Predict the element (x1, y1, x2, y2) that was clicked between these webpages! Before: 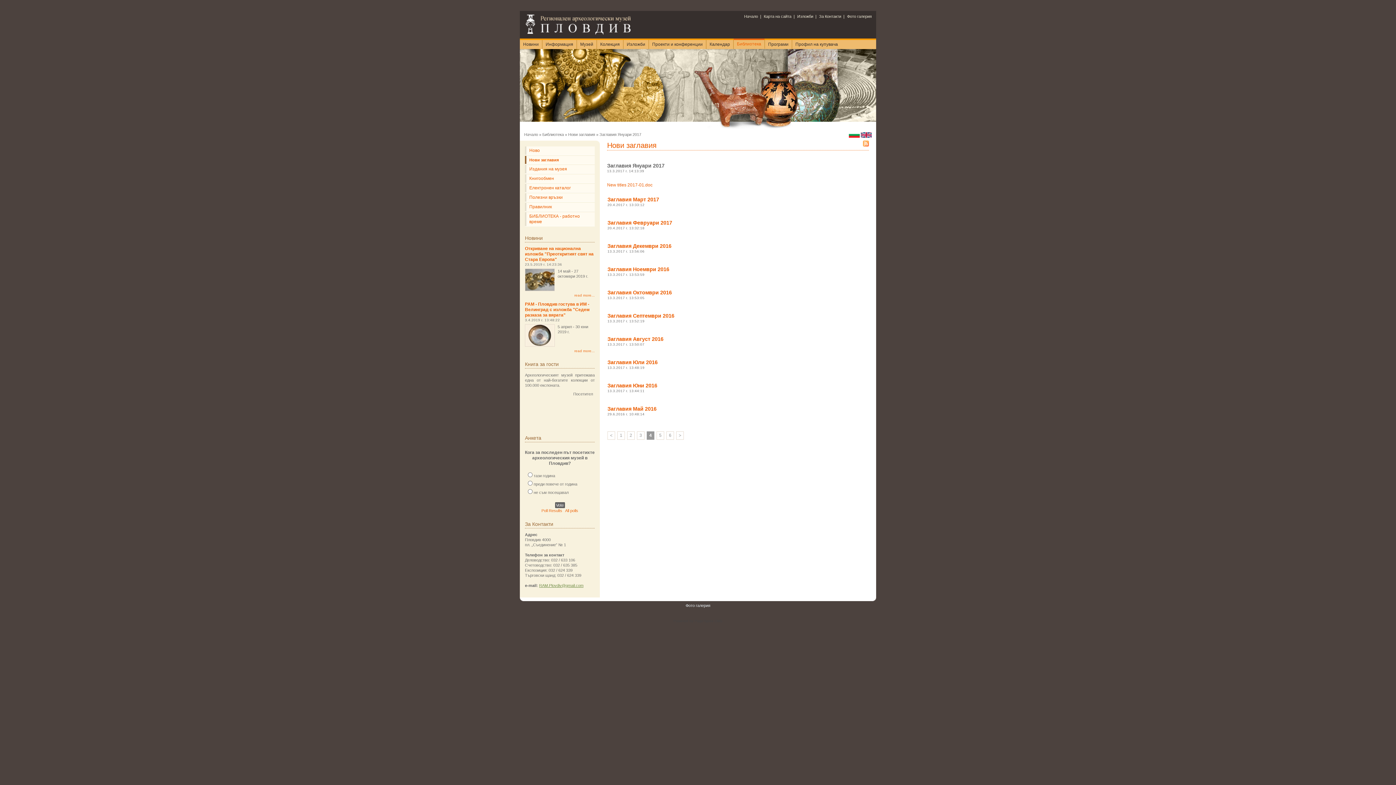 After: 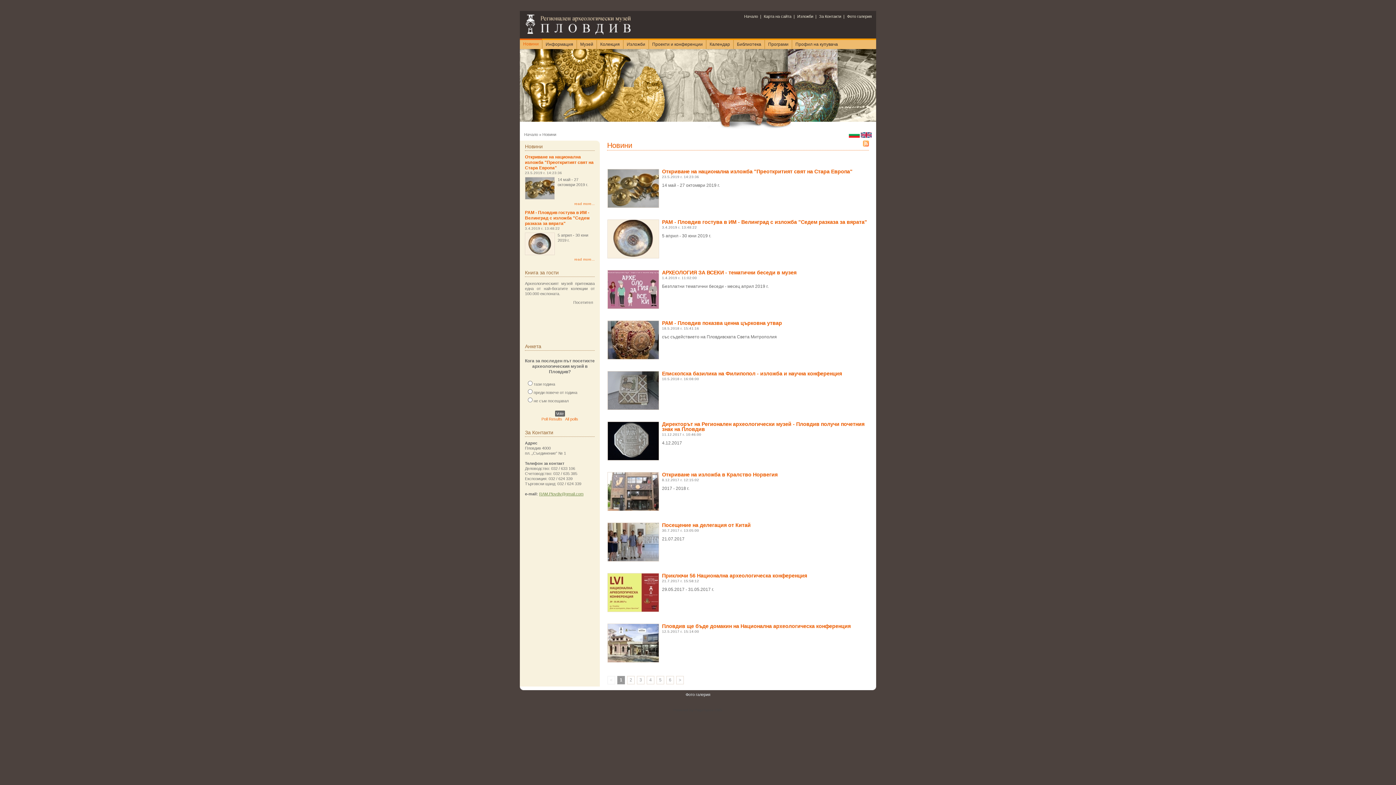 Action: bbox: (520, 40, 542, 49) label: Новини